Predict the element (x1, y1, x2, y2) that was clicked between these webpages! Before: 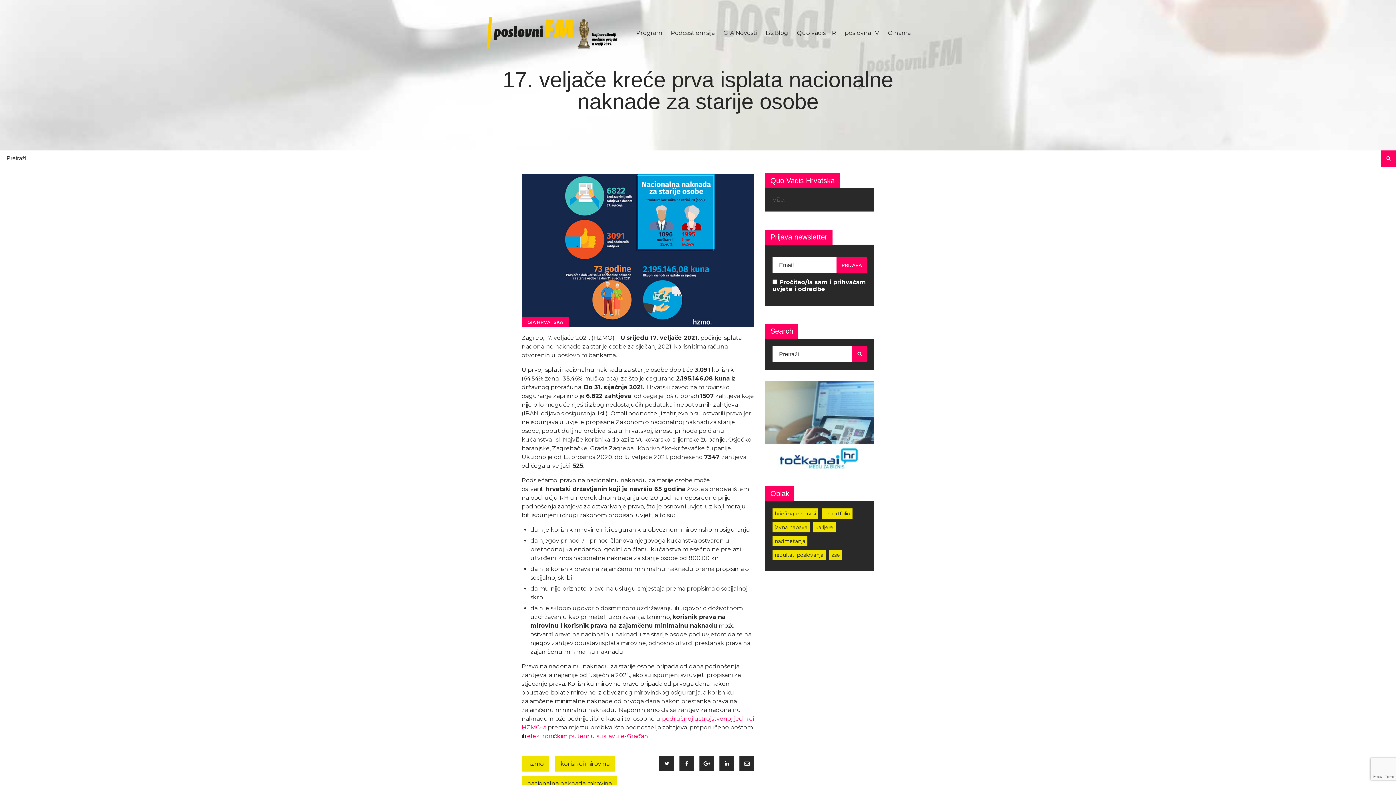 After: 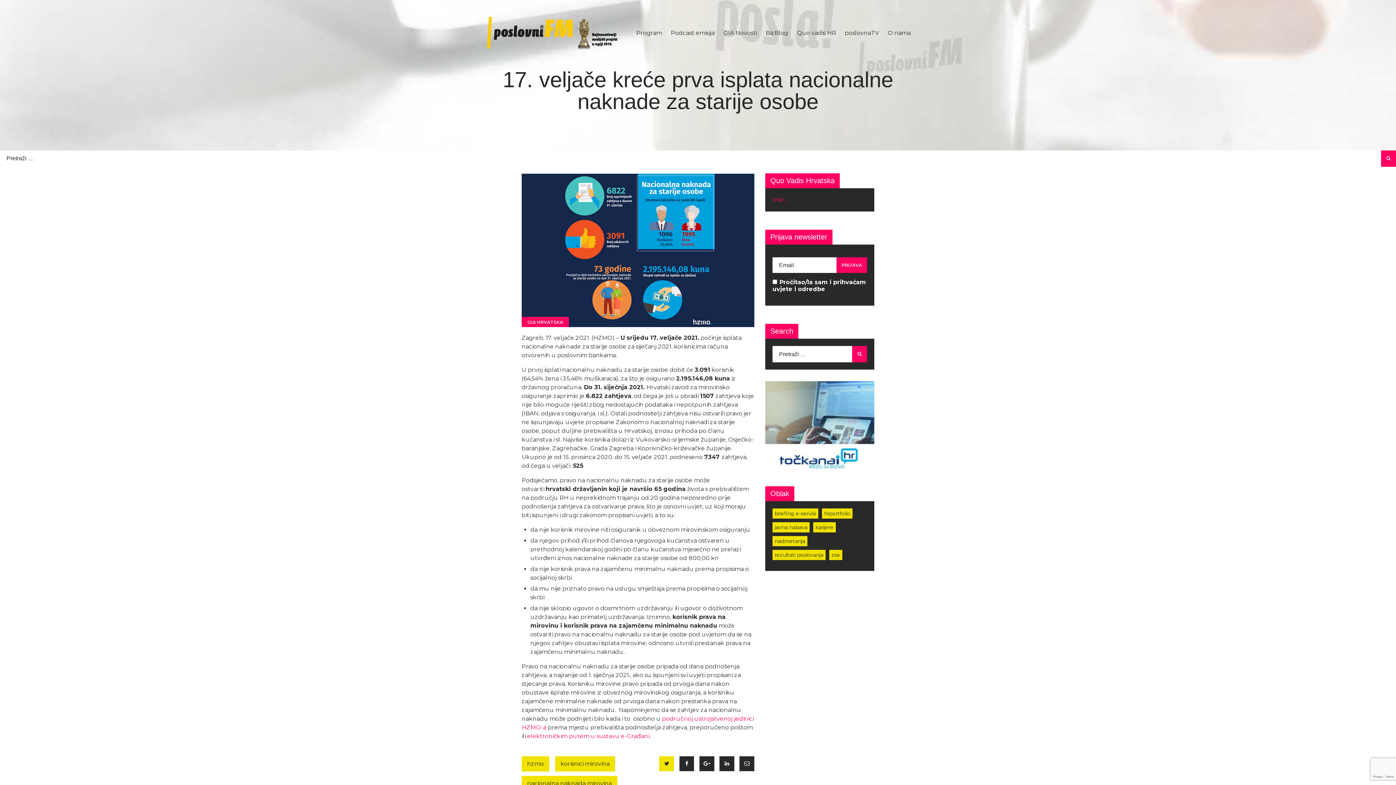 Action: bbox: (659, 756, 674, 771)